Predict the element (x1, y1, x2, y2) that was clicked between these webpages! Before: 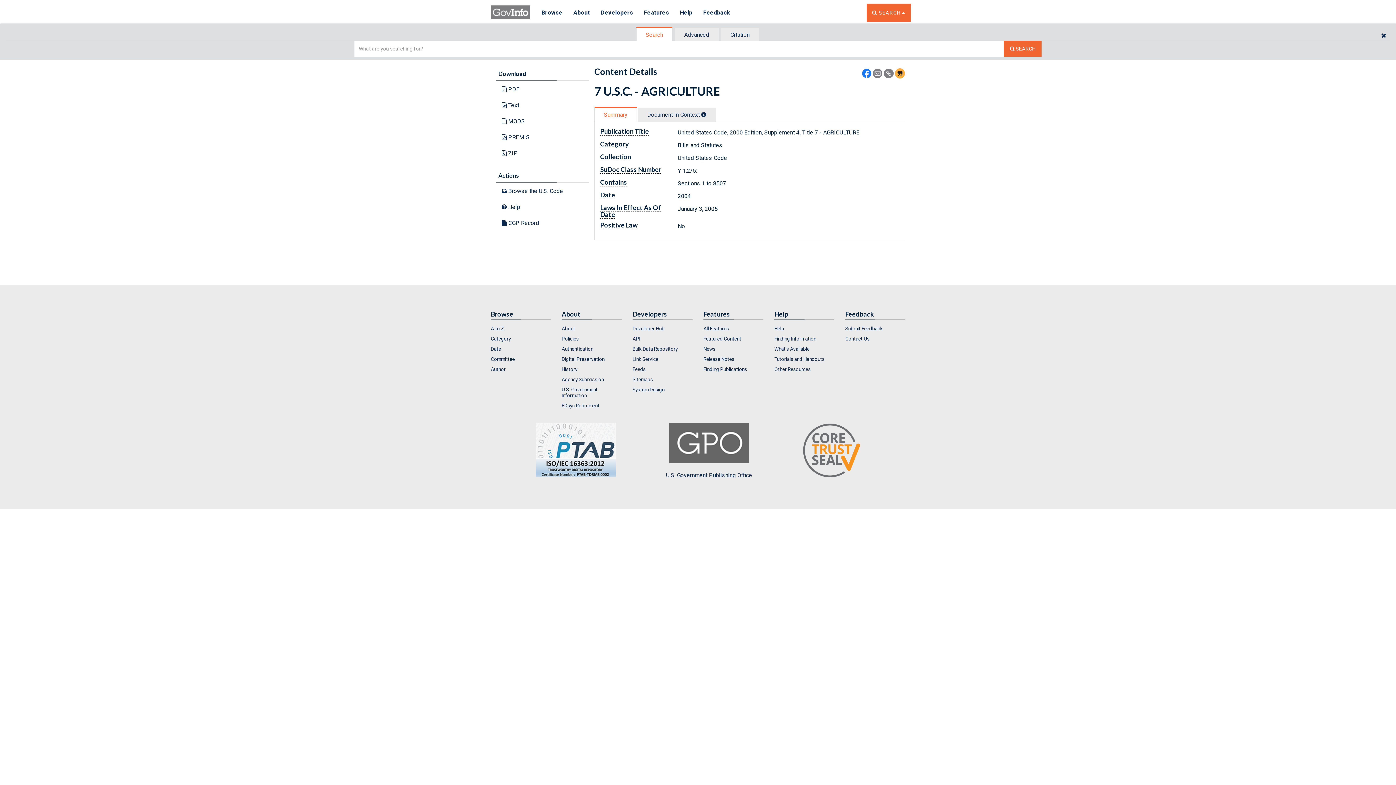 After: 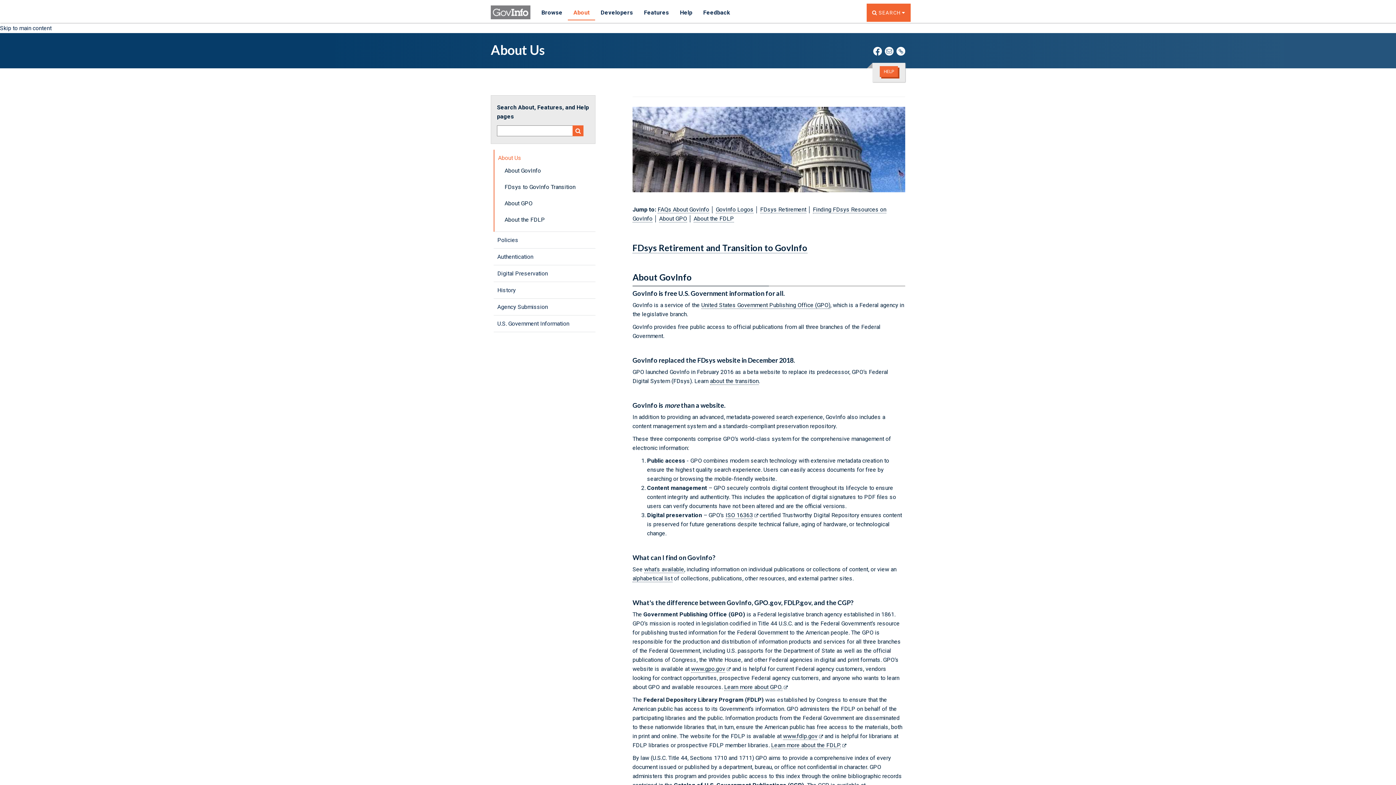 Action: label: About bbox: (561, 324, 621, 333)